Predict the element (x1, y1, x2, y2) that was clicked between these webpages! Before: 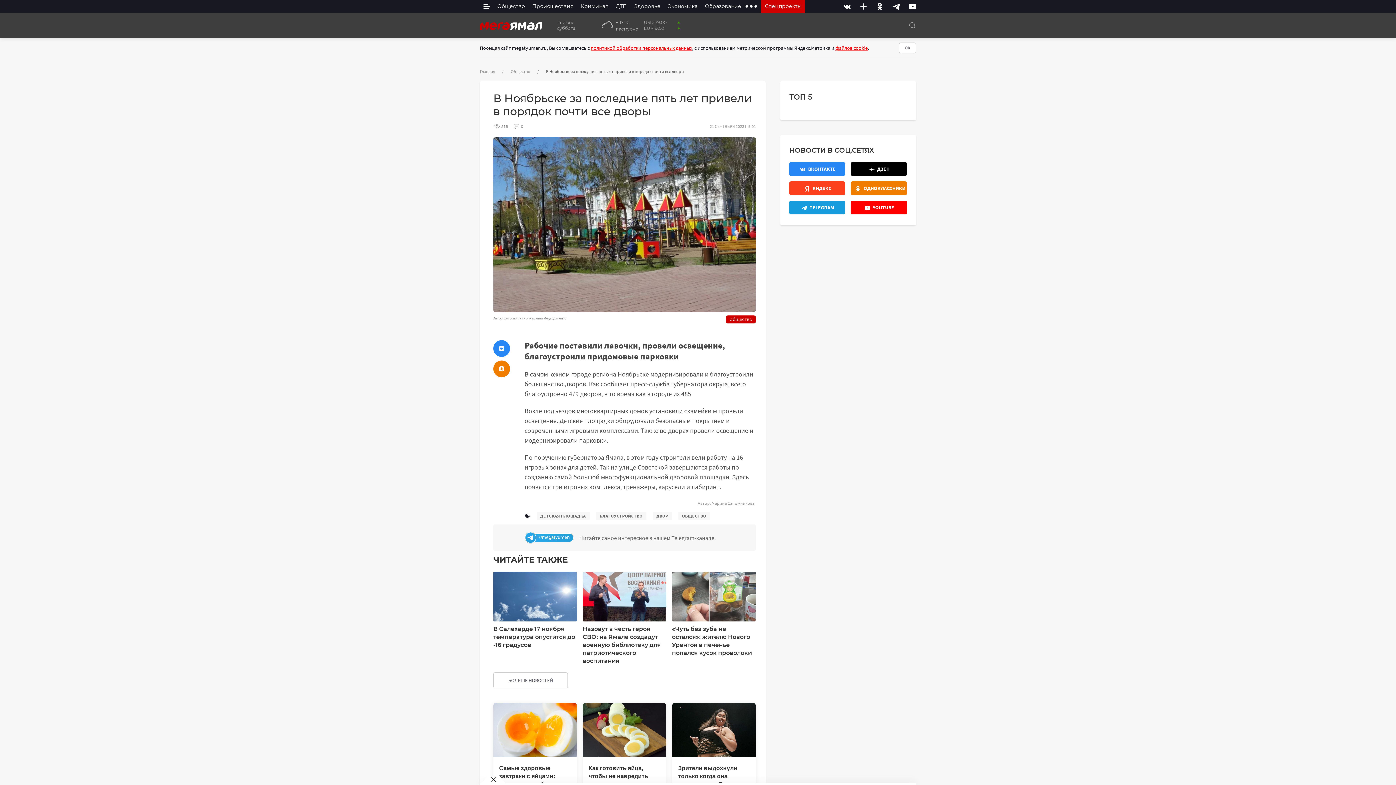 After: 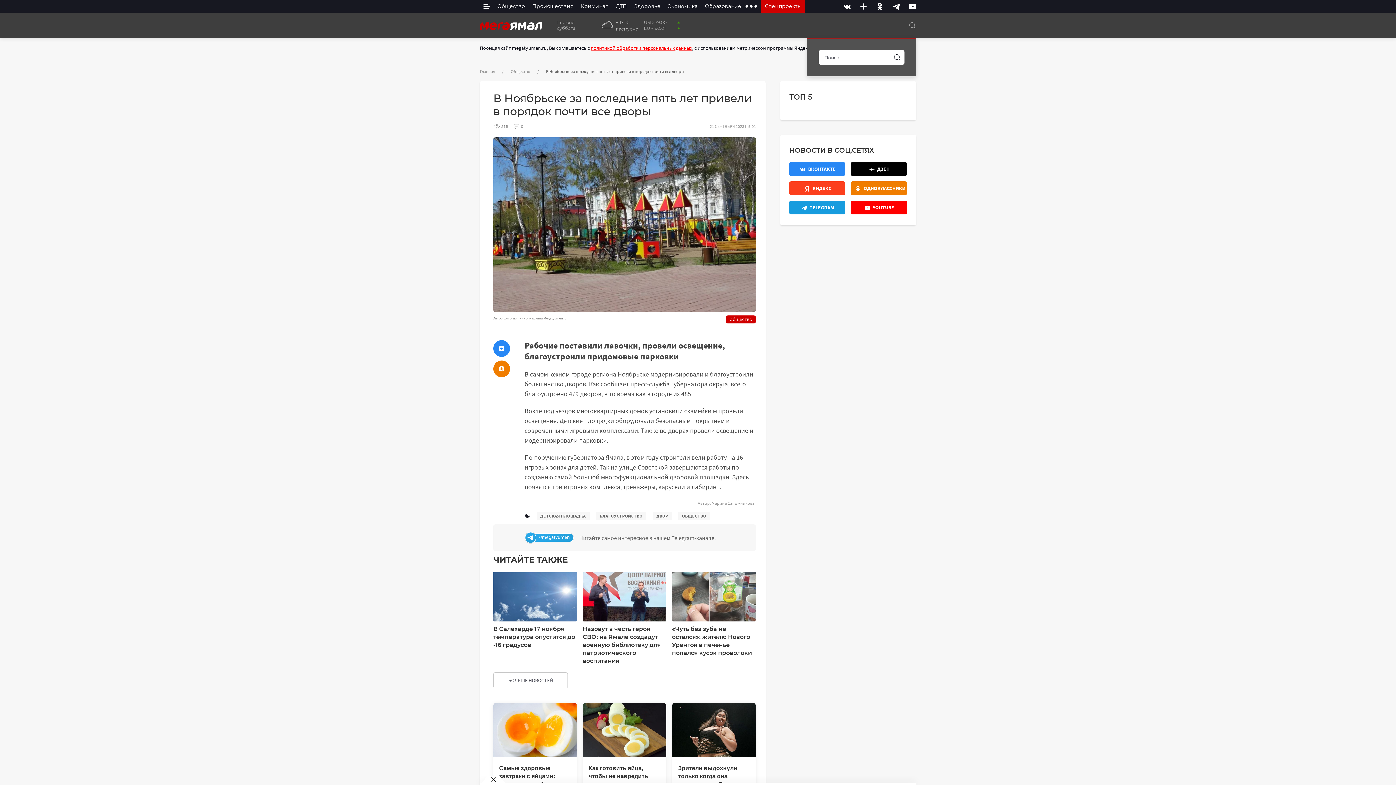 Action: bbox: (909, 21, 916, 29) label: Поиск